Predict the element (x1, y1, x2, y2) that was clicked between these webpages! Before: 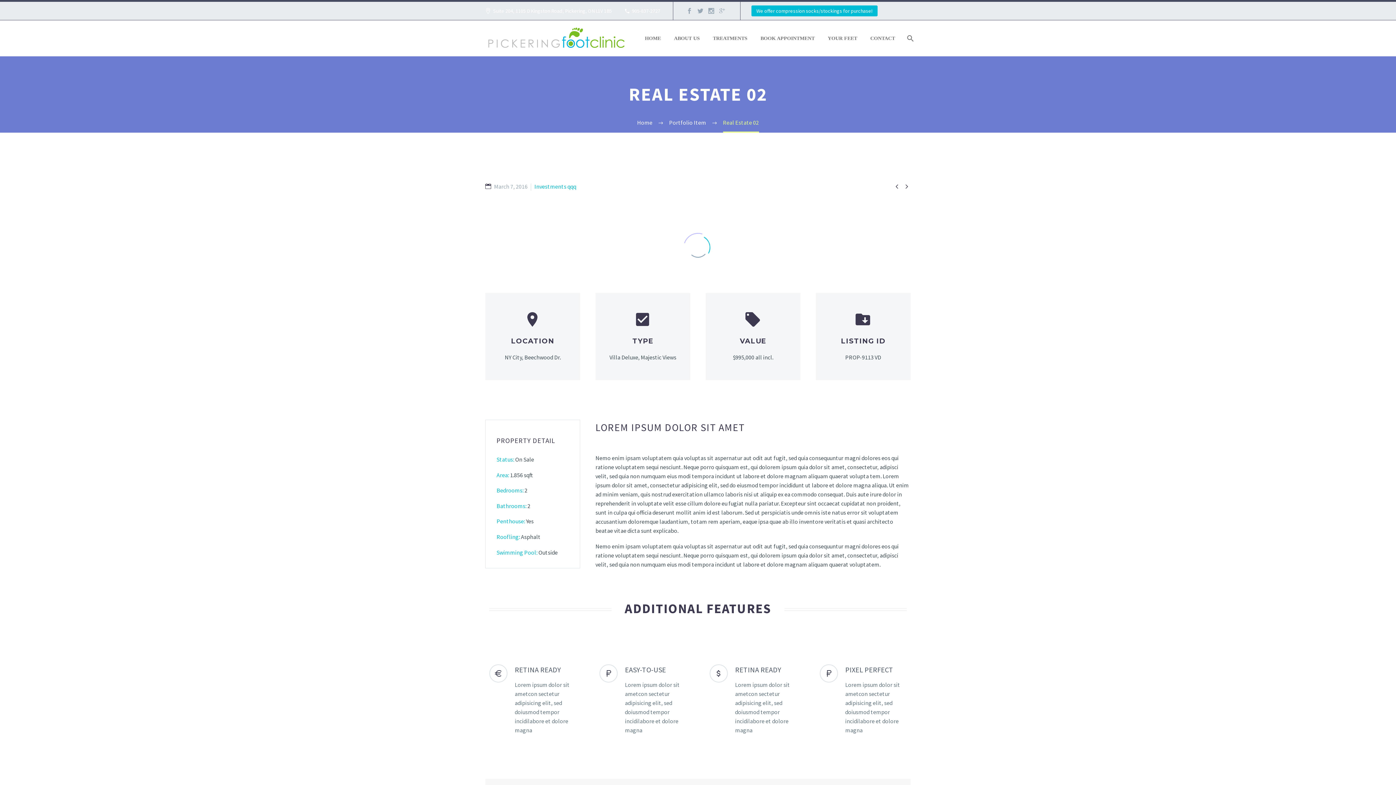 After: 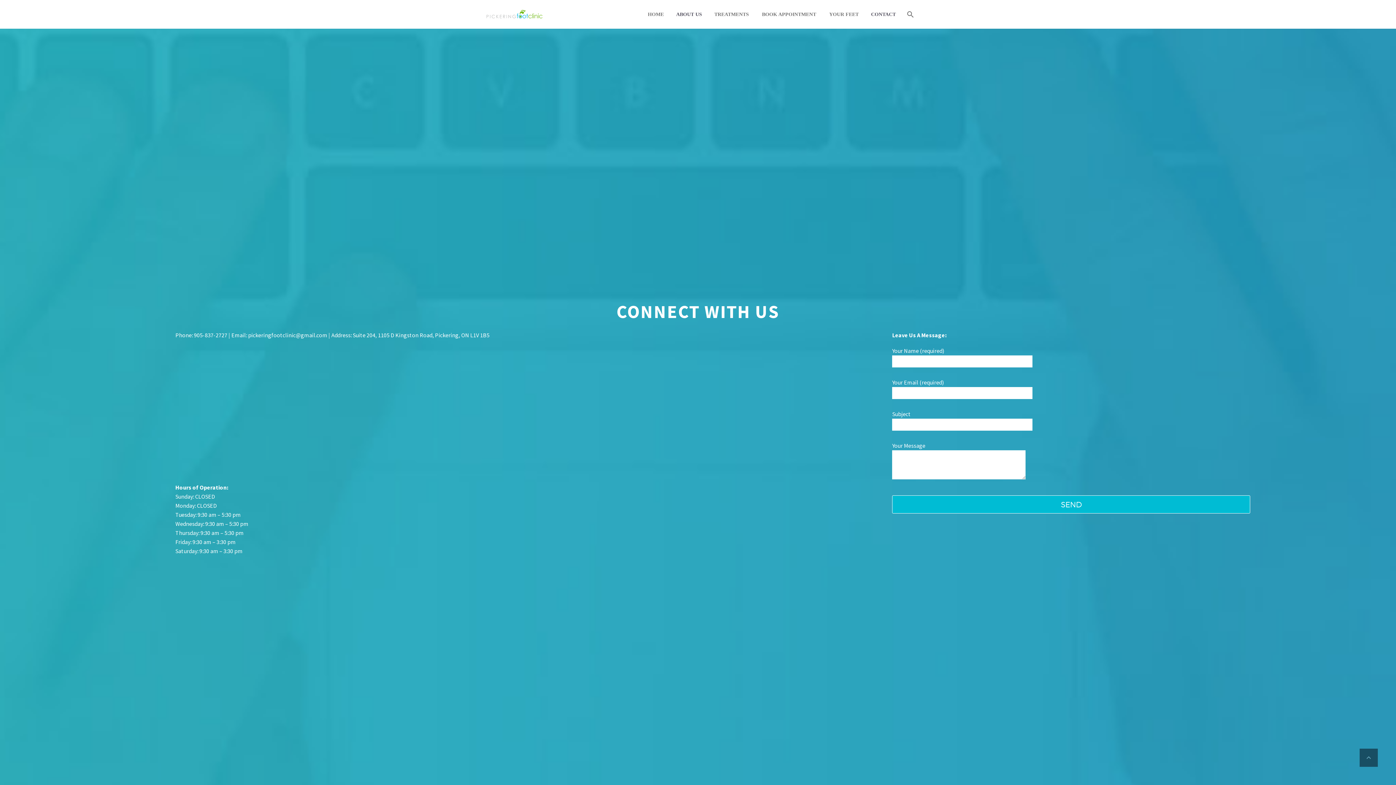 Action: label: CONTACT bbox: (865, 33, 900, 42)